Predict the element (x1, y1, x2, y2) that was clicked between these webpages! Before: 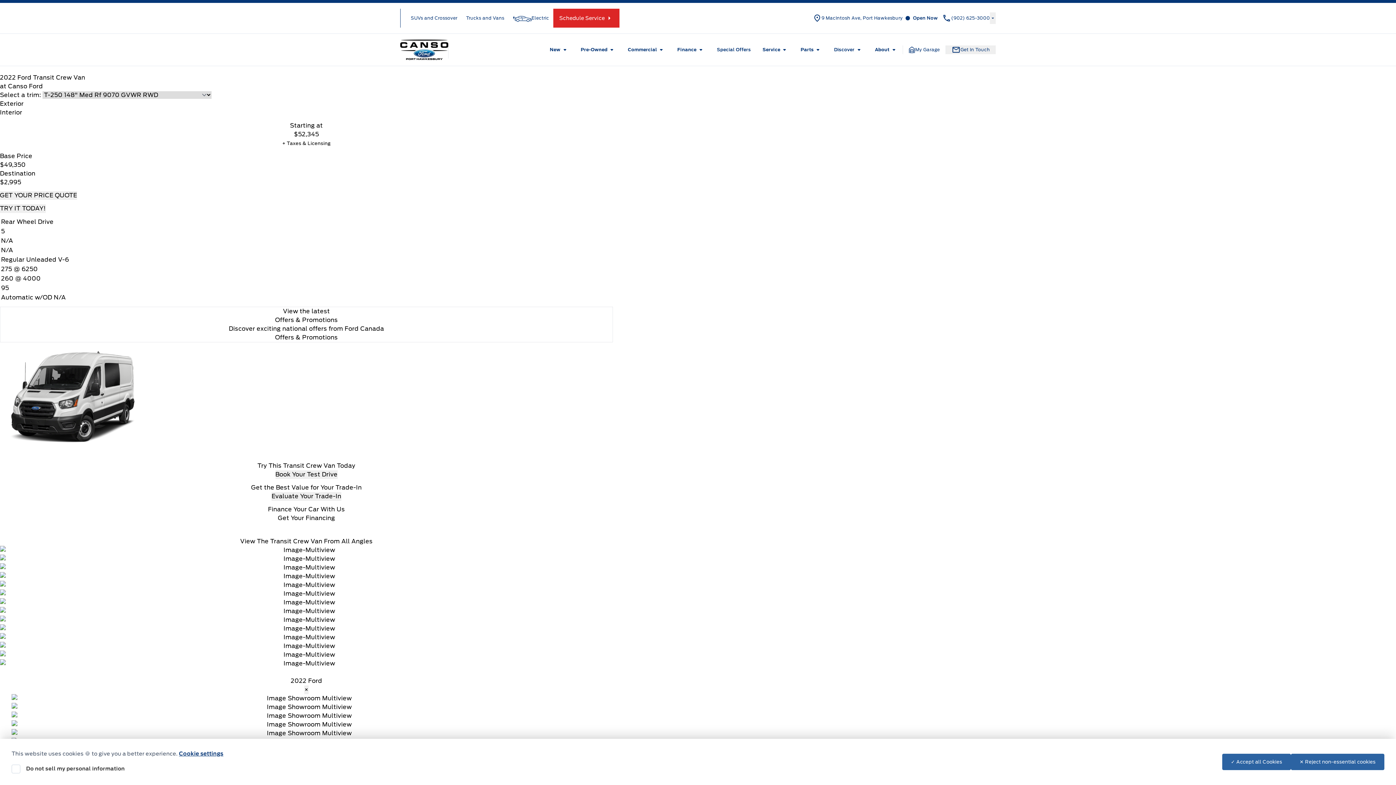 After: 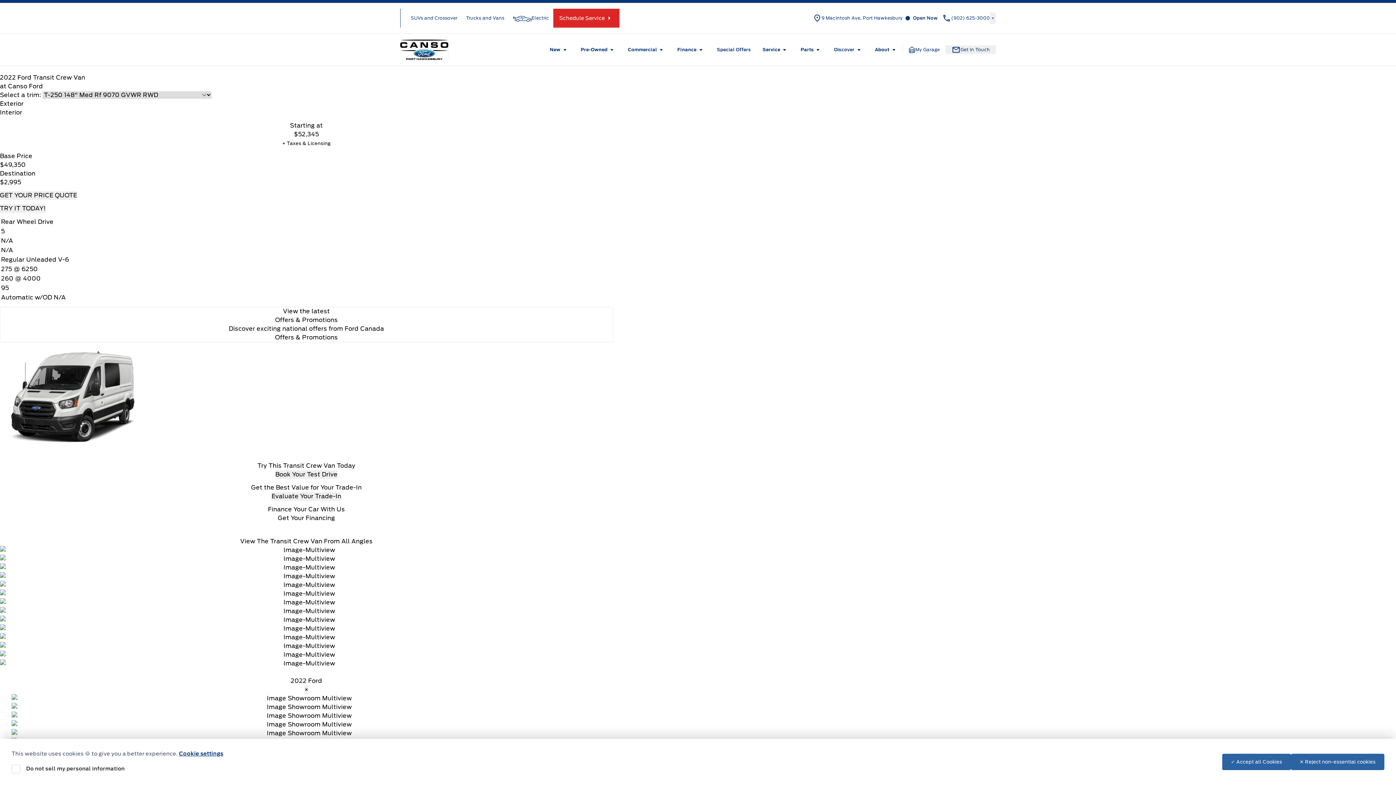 Action: label: Exterior bbox: (0, 100, 23, 107)